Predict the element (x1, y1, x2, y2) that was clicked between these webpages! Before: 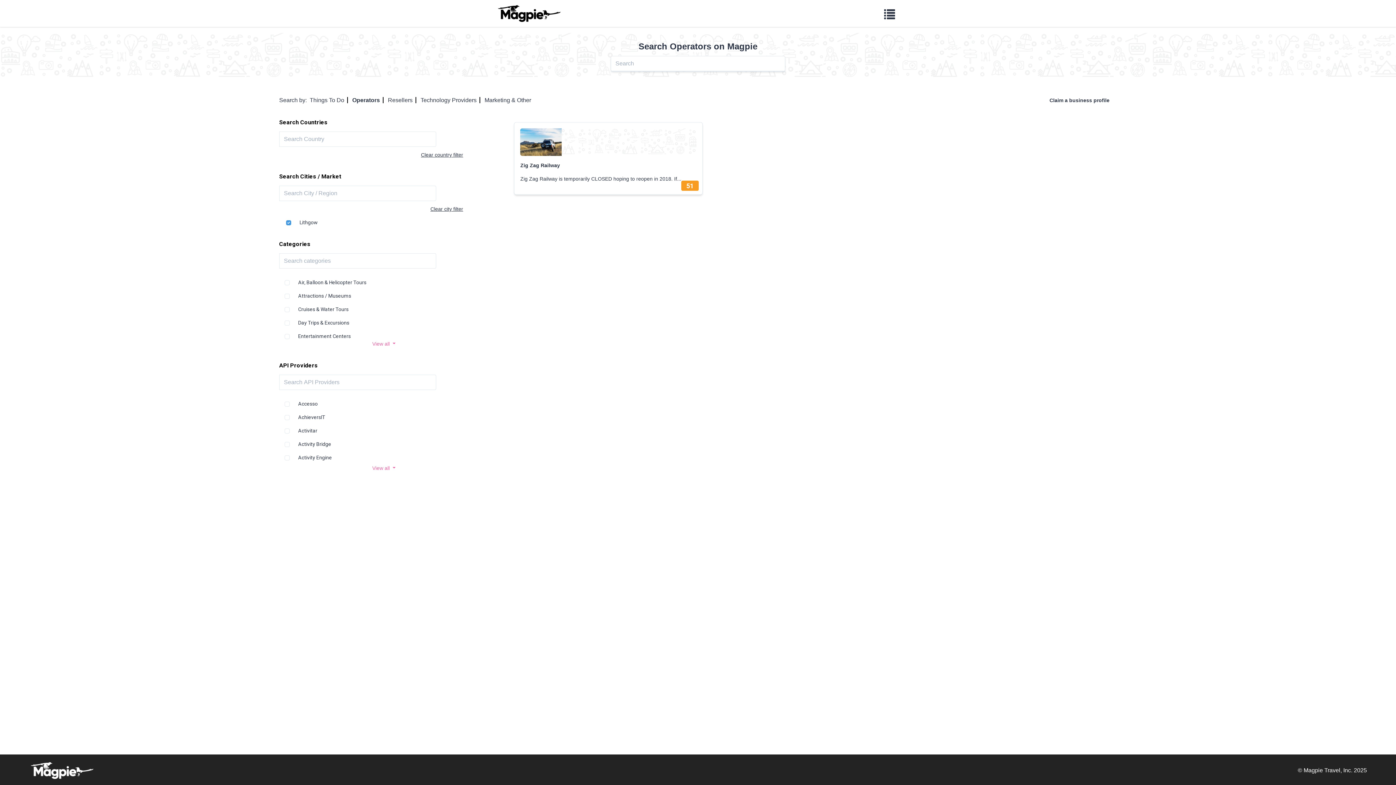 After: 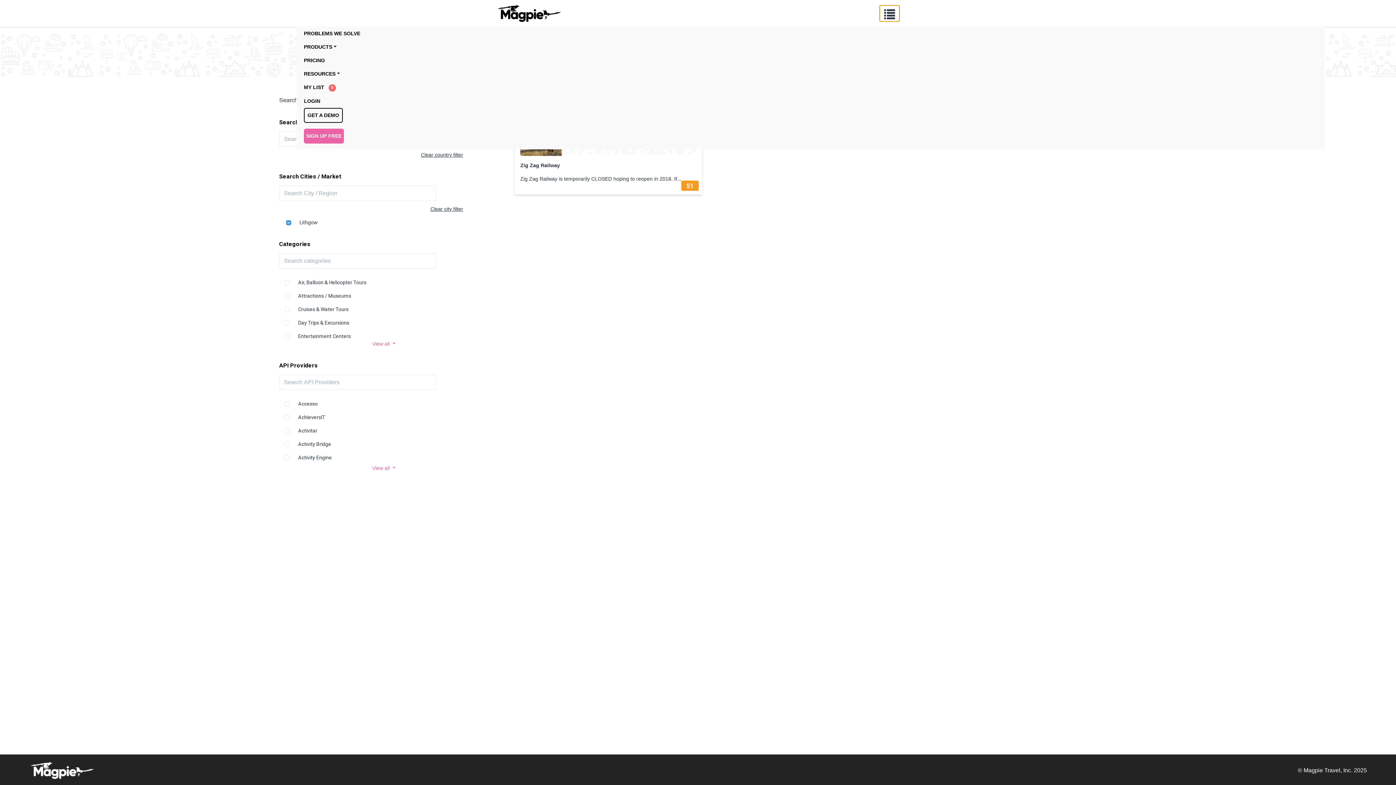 Action: bbox: (879, 5, 900, 21)